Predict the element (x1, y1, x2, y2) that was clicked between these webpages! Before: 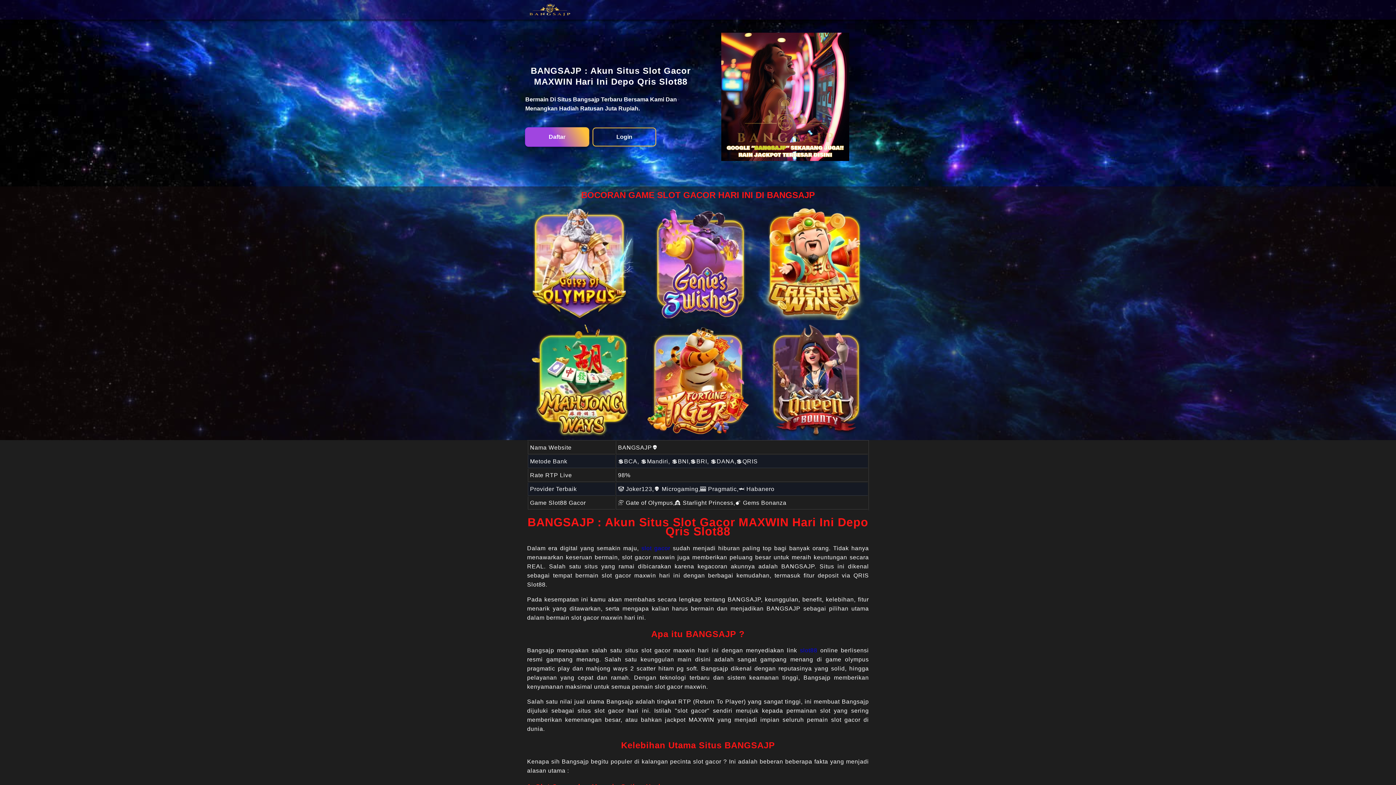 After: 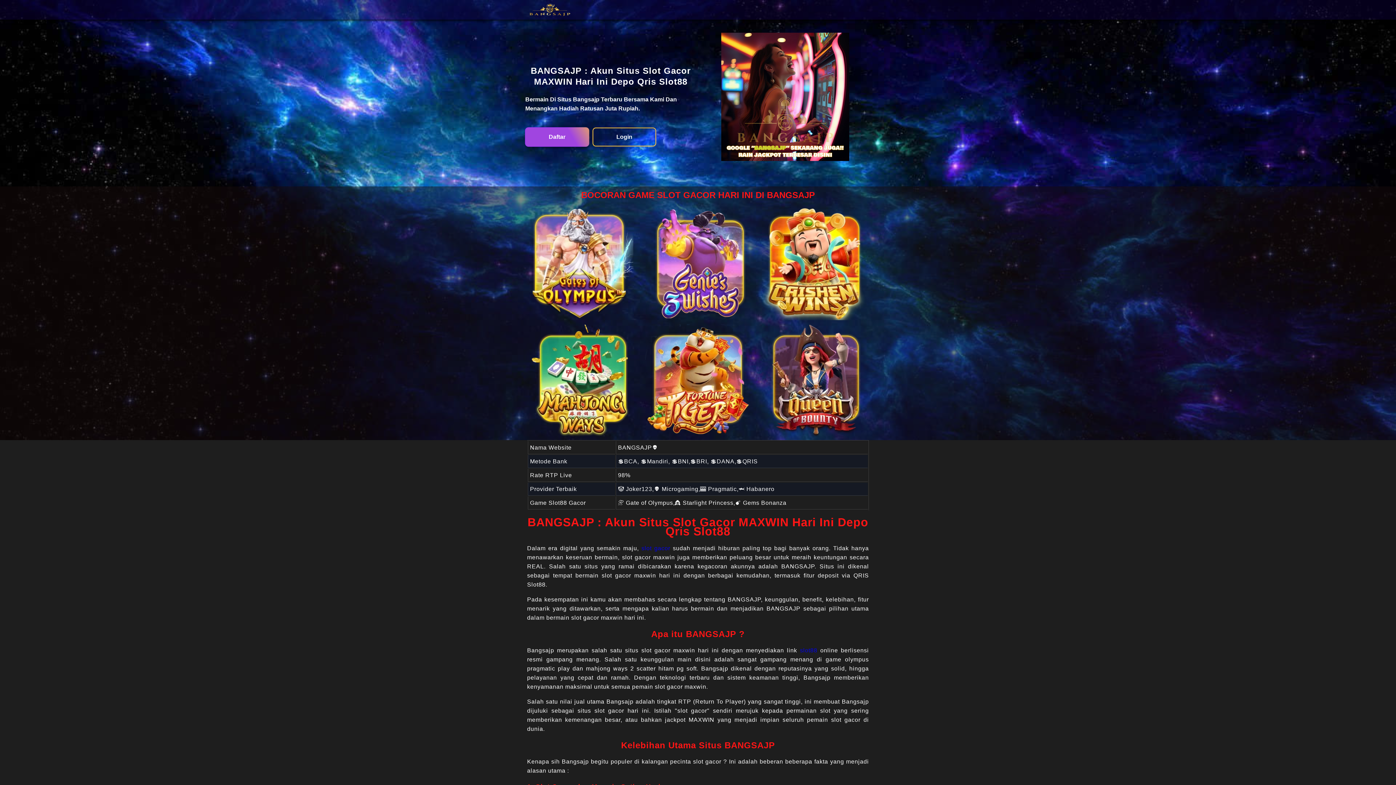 Action: bbox: (800, 647, 817, 653) label: slot88